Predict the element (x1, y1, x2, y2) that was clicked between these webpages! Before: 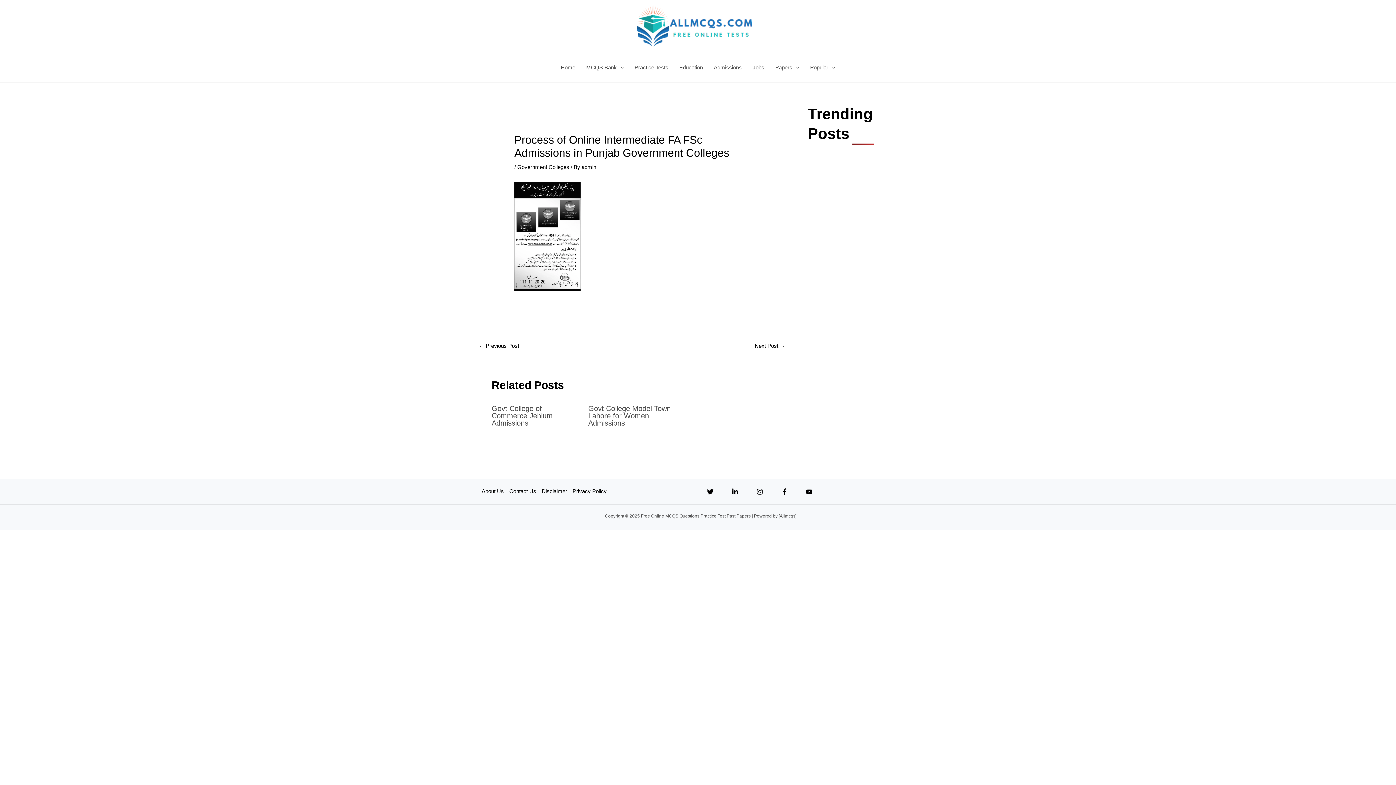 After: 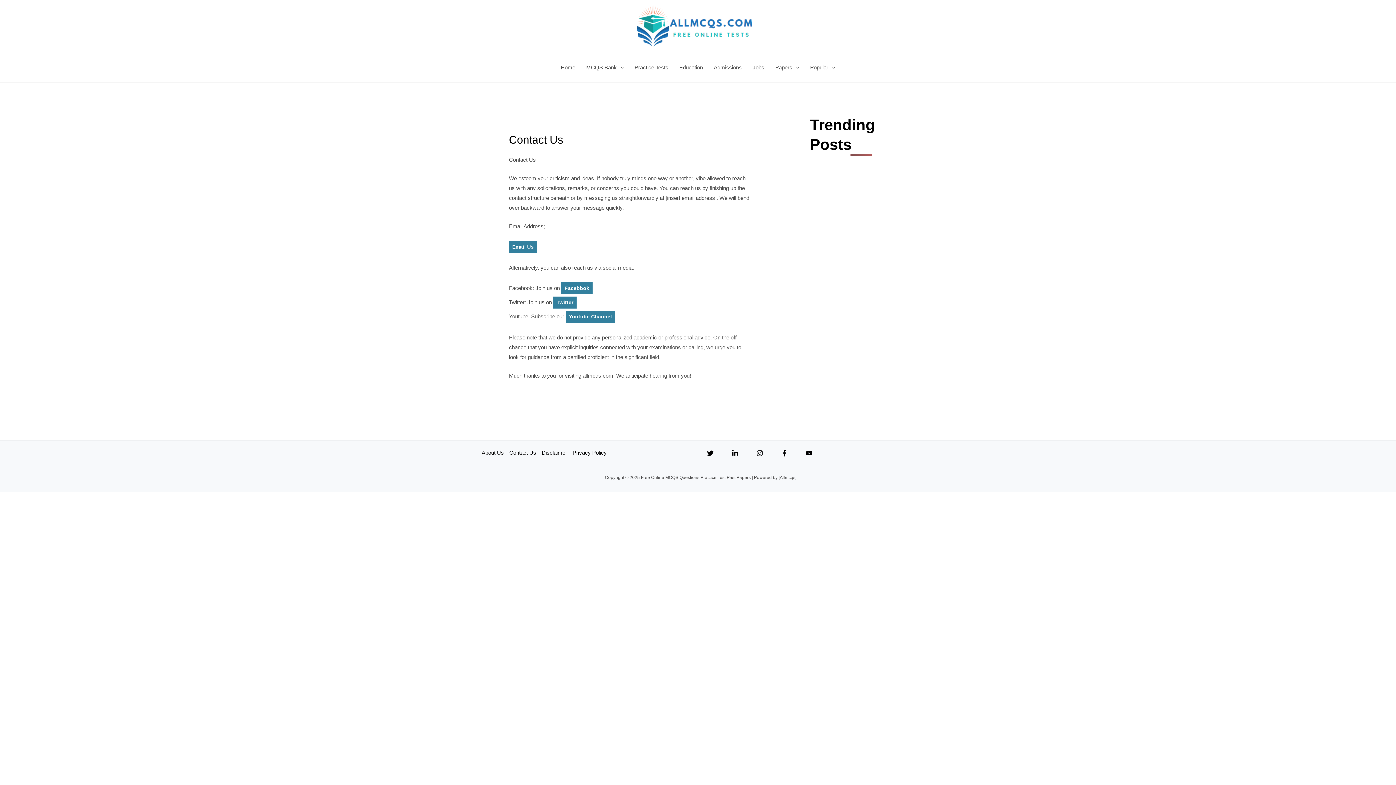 Action: label: Contact Us bbox: (509, 486, 541, 496)